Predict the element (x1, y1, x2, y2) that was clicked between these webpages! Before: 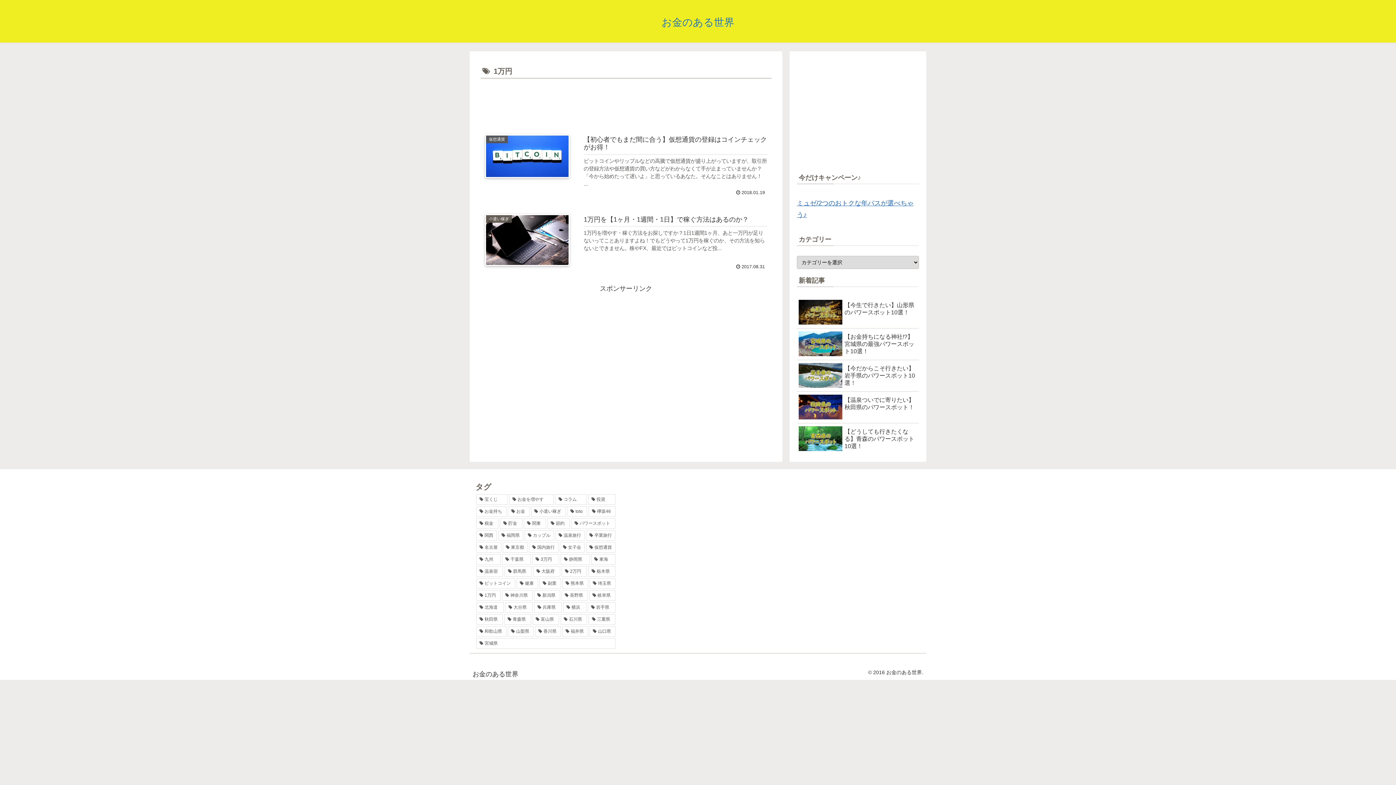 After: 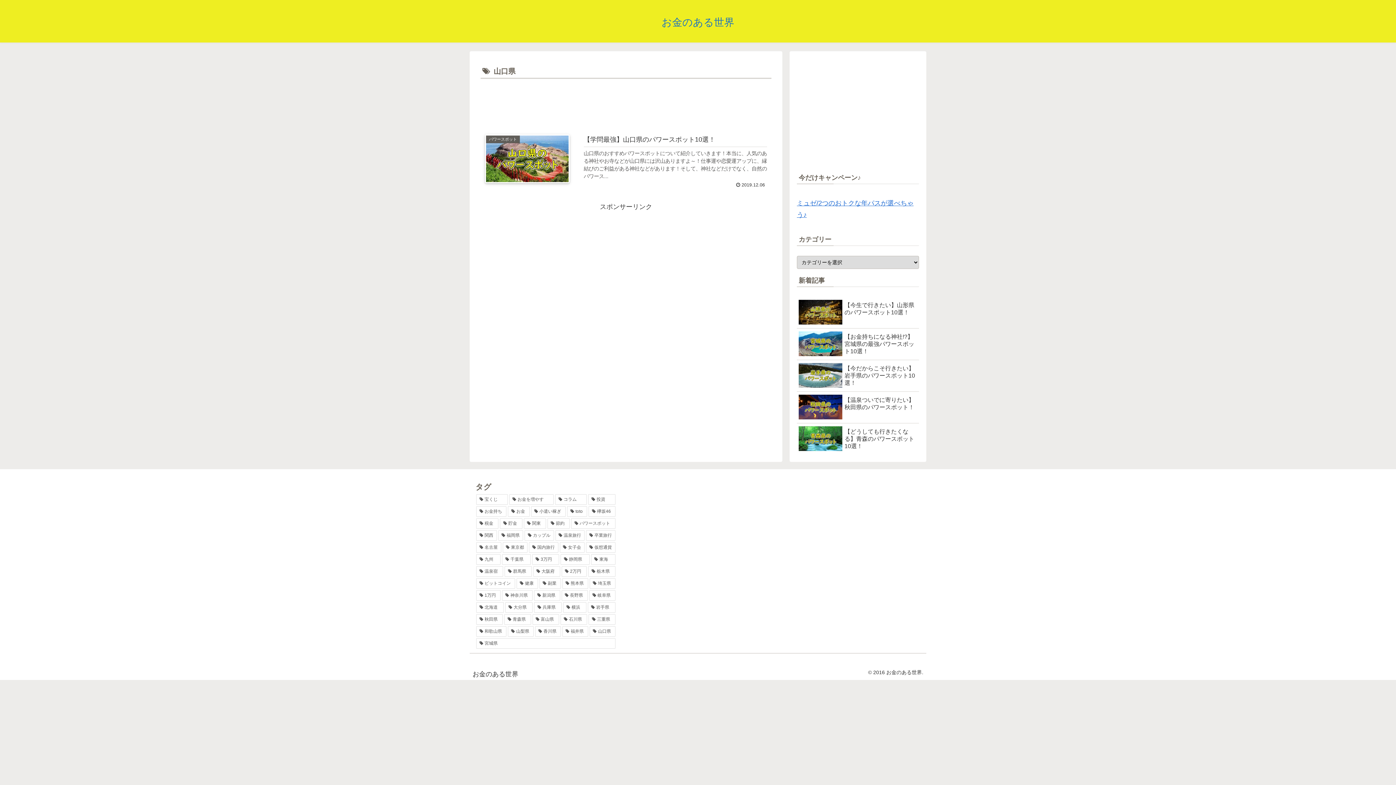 Action: bbox: (589, 626, 615, 637) label: 山口県 (1個の項目)